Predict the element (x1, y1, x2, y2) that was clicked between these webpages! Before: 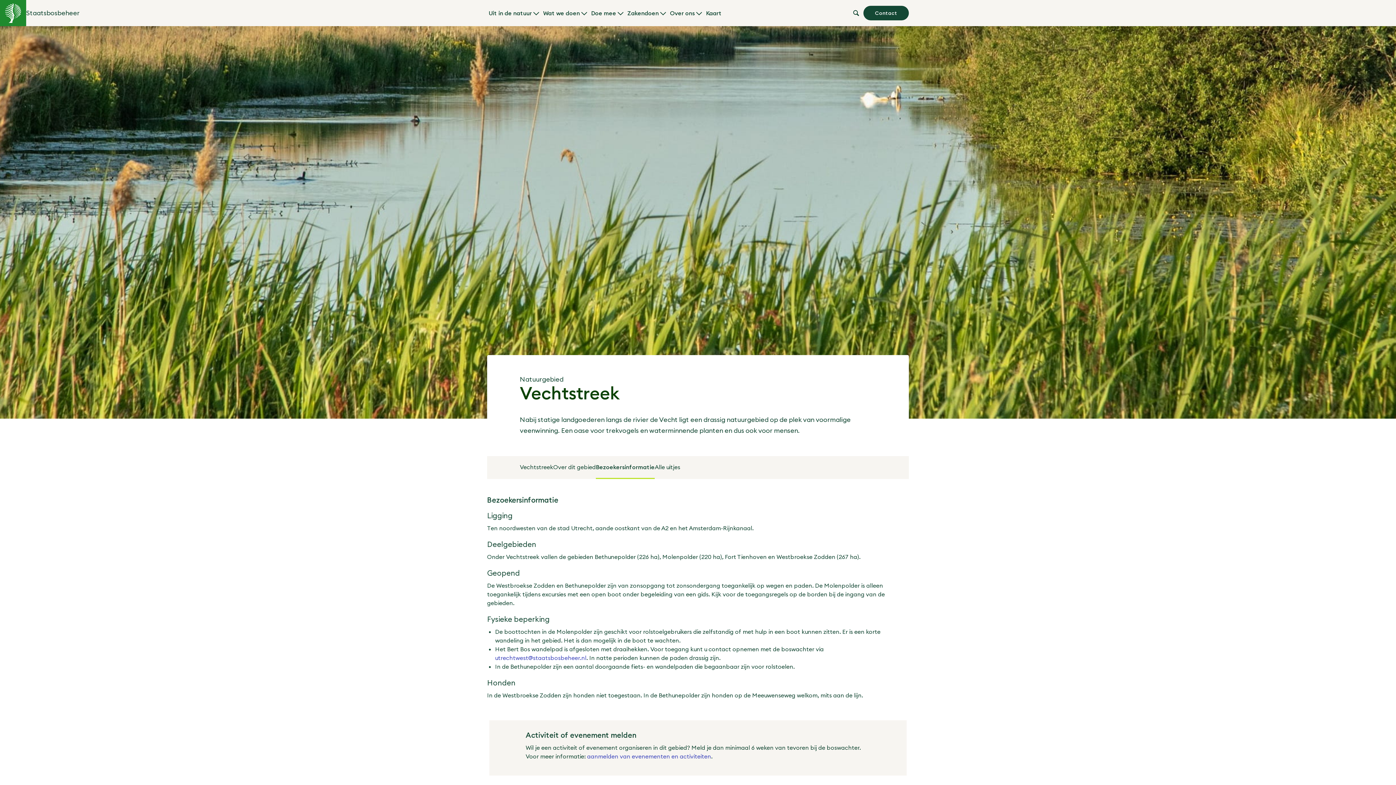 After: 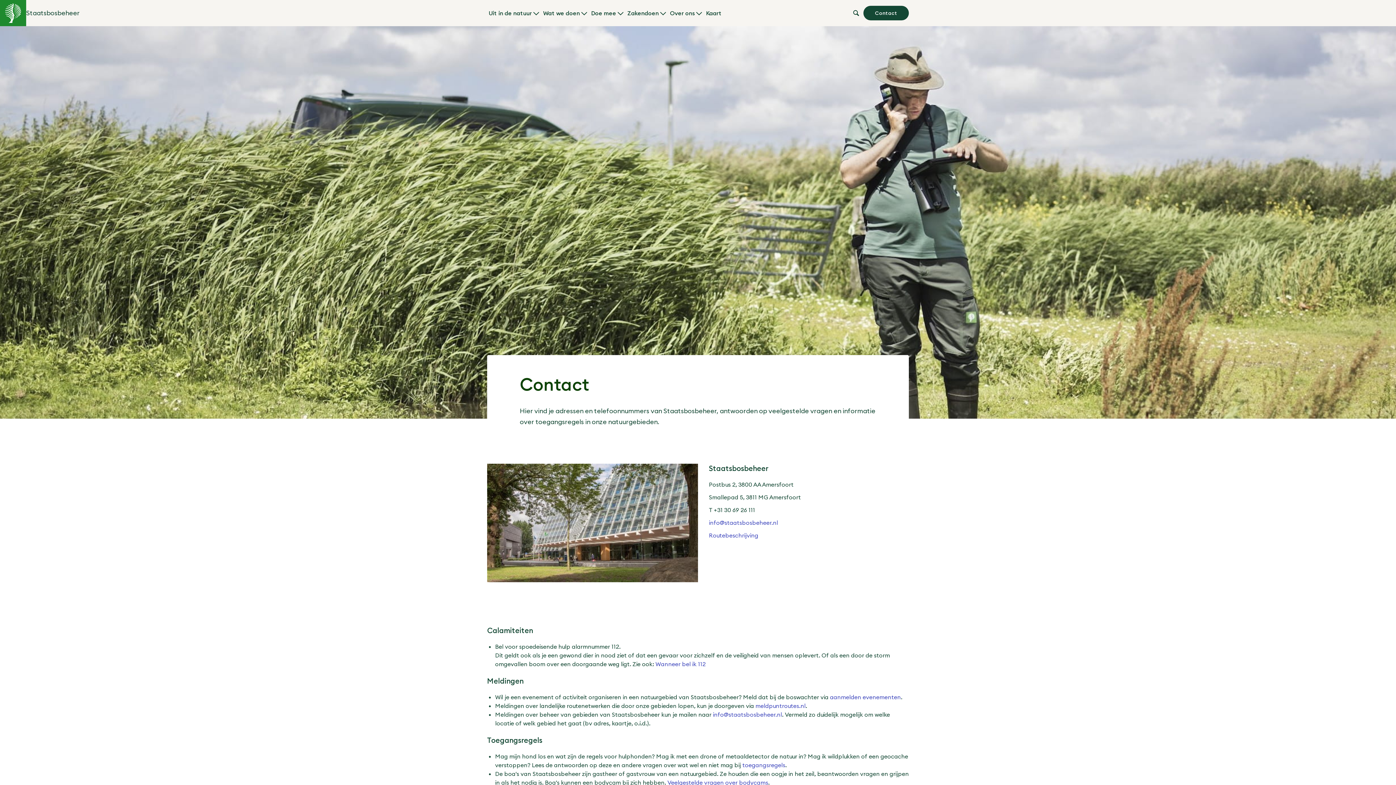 Action: label: Contact bbox: (863, 5, 909, 20)